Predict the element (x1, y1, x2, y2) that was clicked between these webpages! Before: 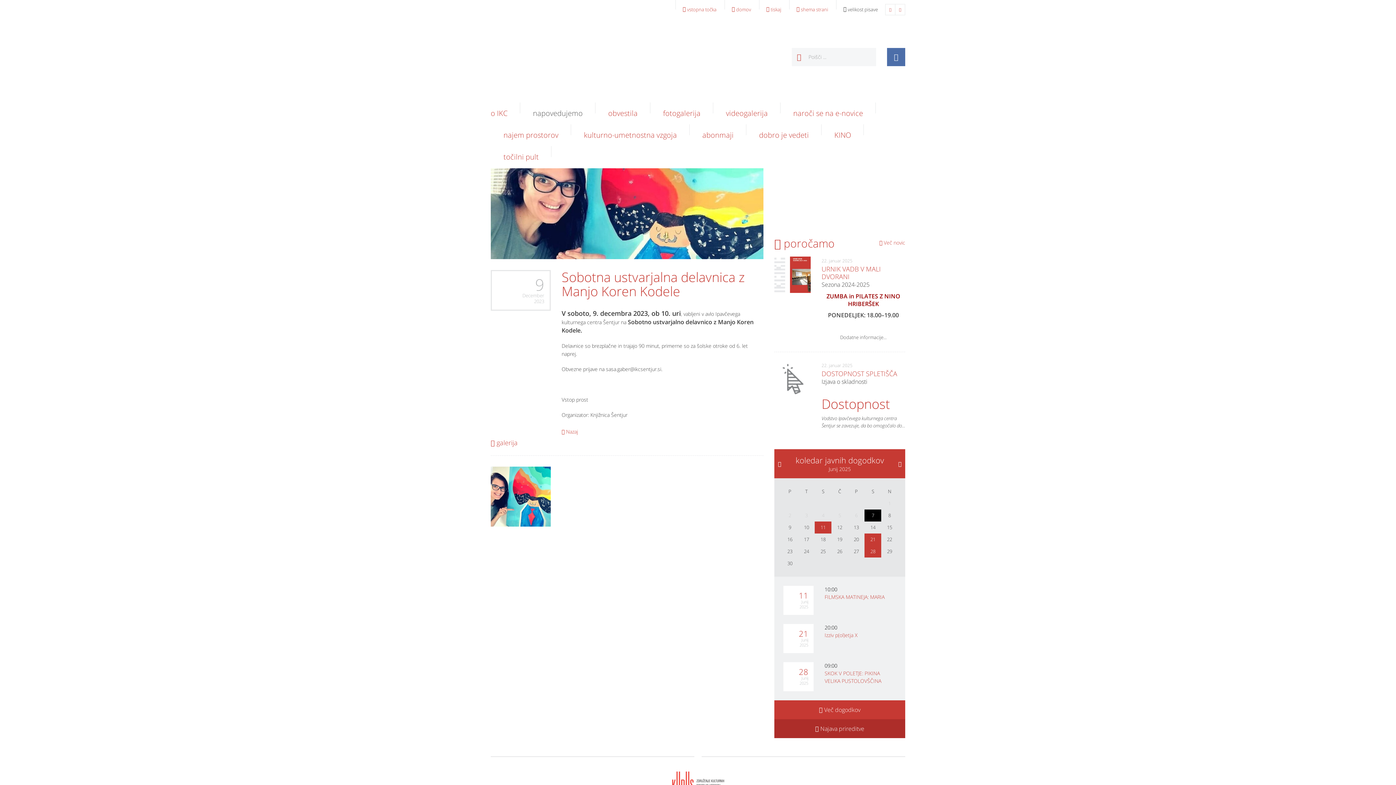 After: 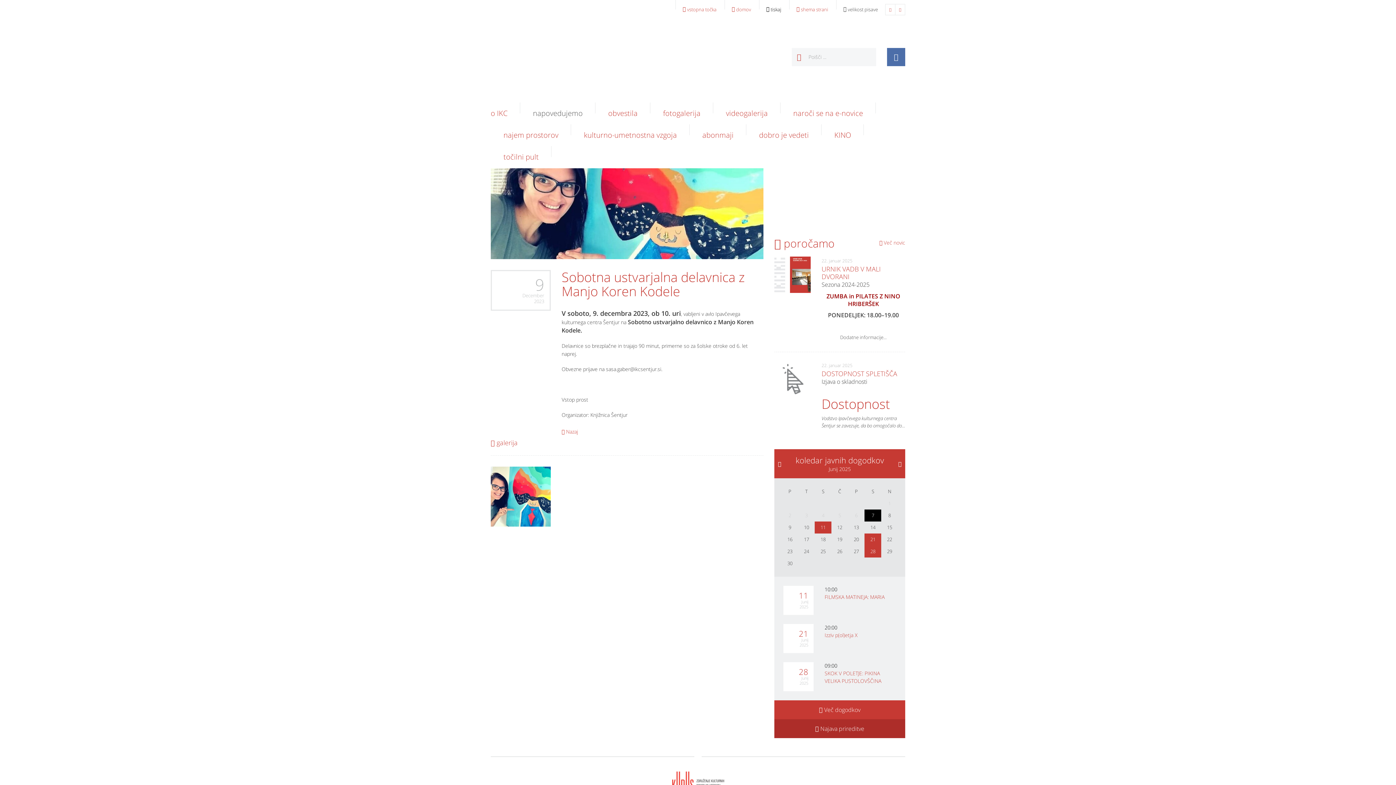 Action: label: tiskaj bbox: (759, 0, 788, 18)